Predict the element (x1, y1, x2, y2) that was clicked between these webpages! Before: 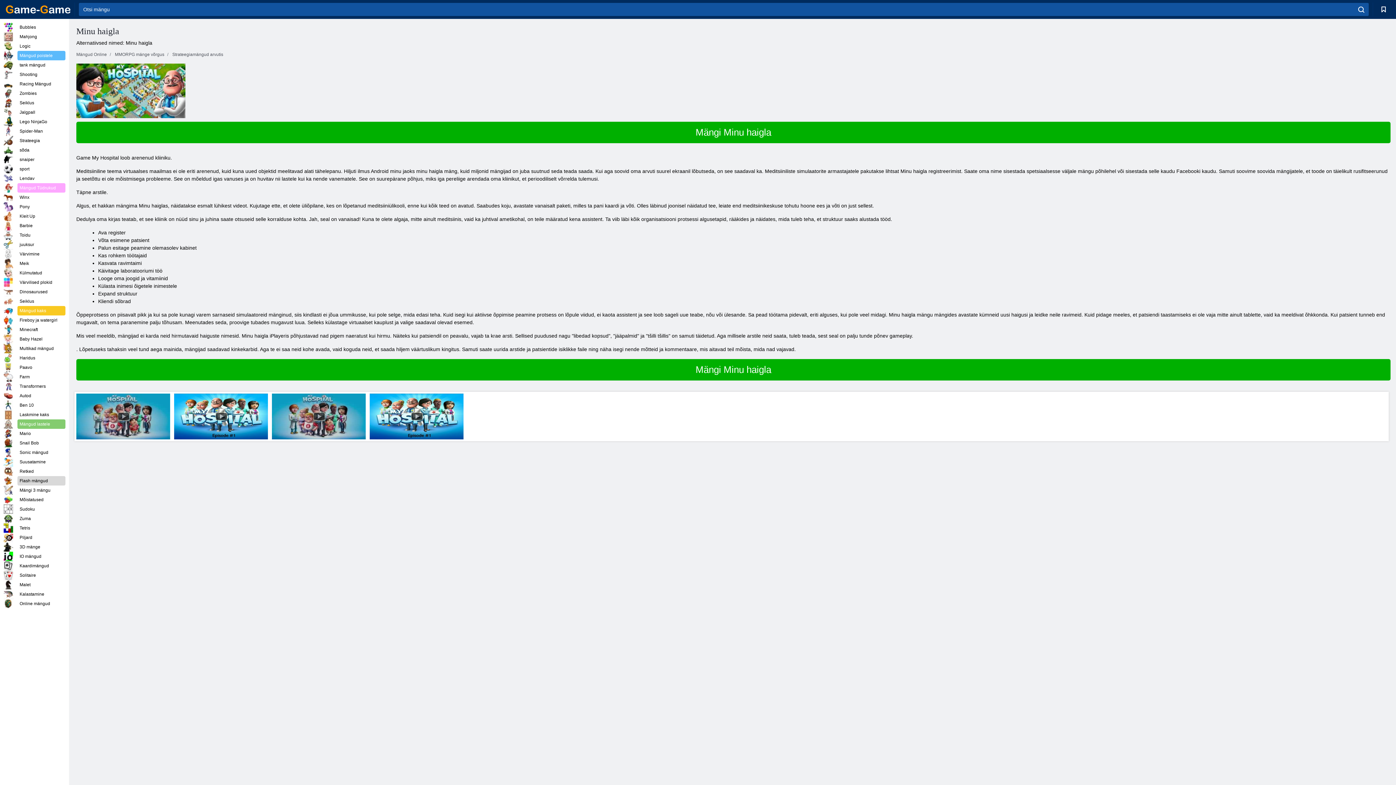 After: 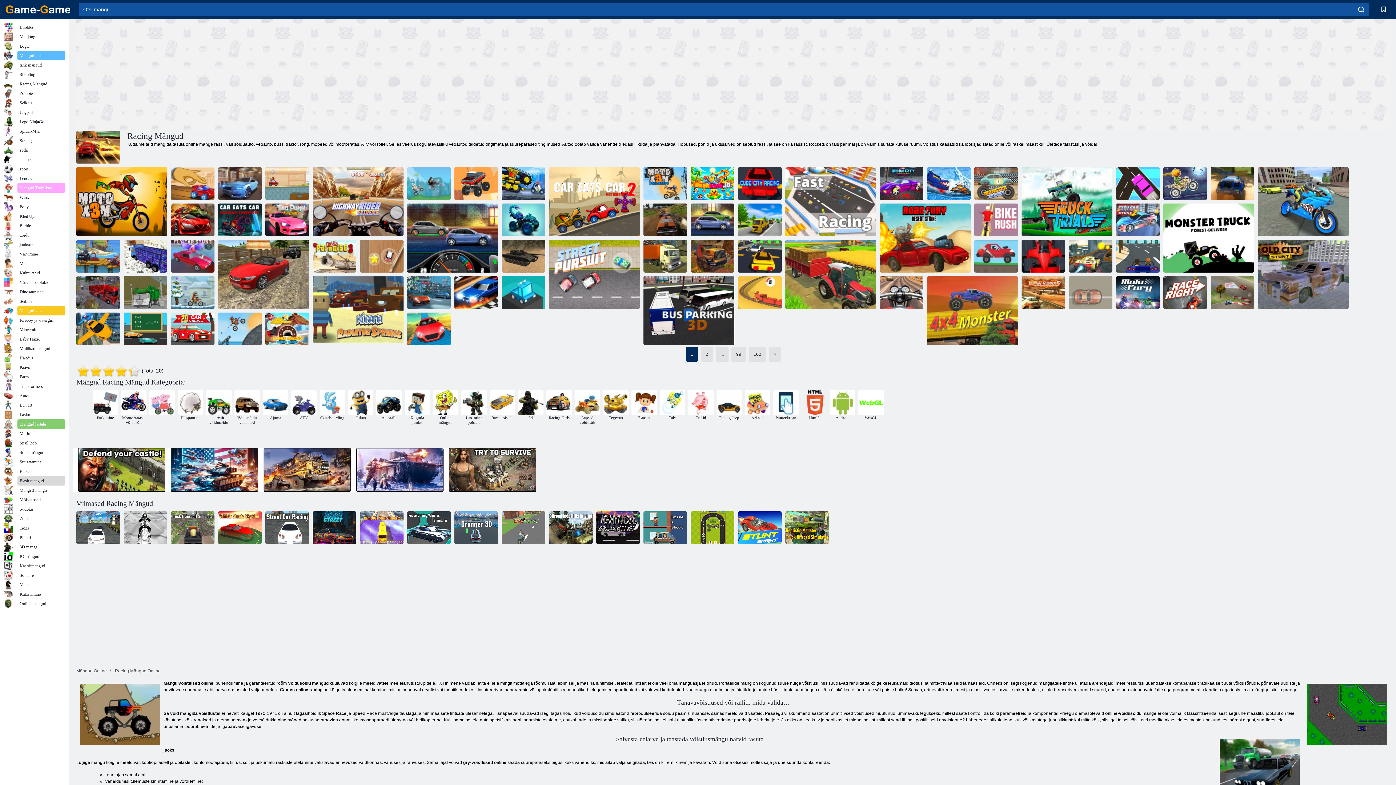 Action: label: Racing Mängud bbox: (3, 79, 65, 88)